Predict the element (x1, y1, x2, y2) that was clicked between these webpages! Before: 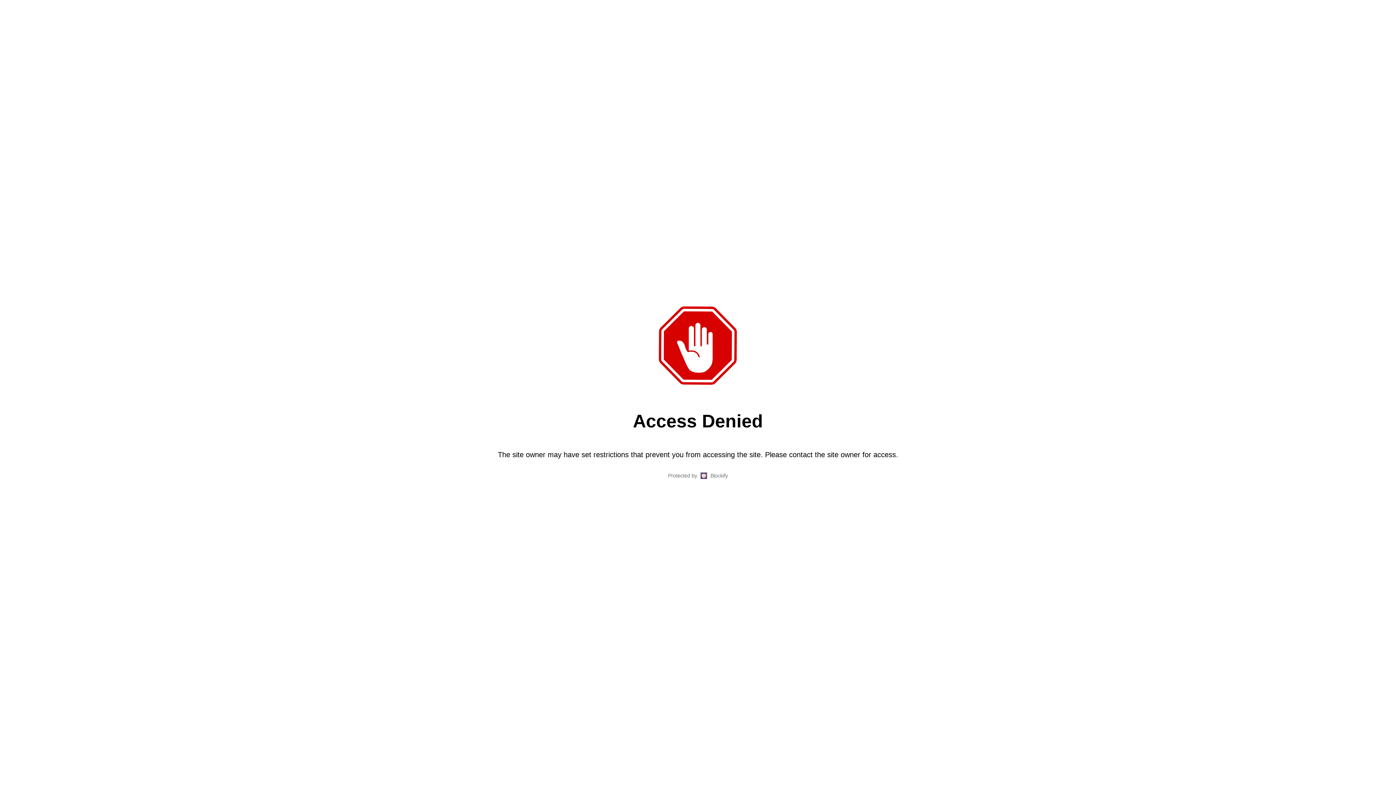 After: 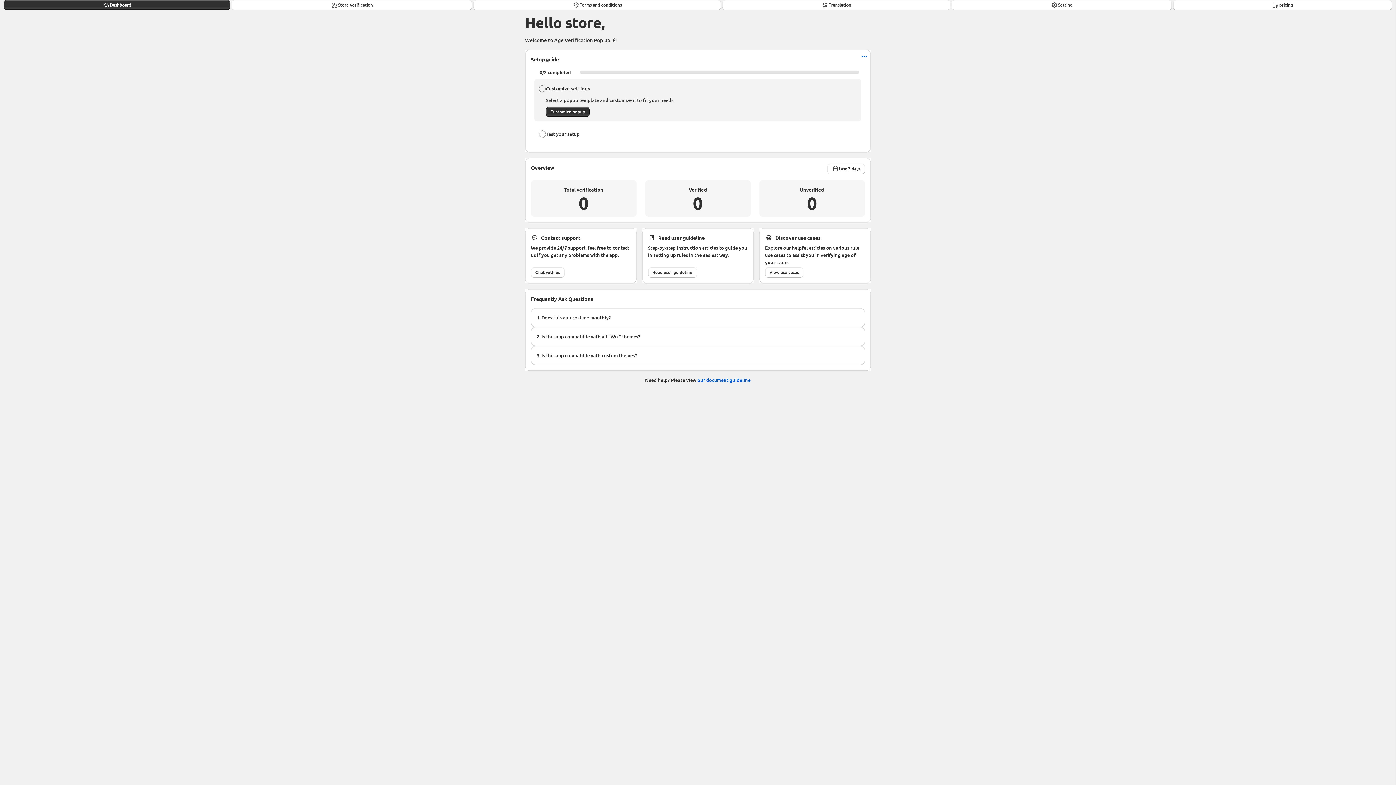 Action: label: Blockify bbox: (710, 471, 728, 480)